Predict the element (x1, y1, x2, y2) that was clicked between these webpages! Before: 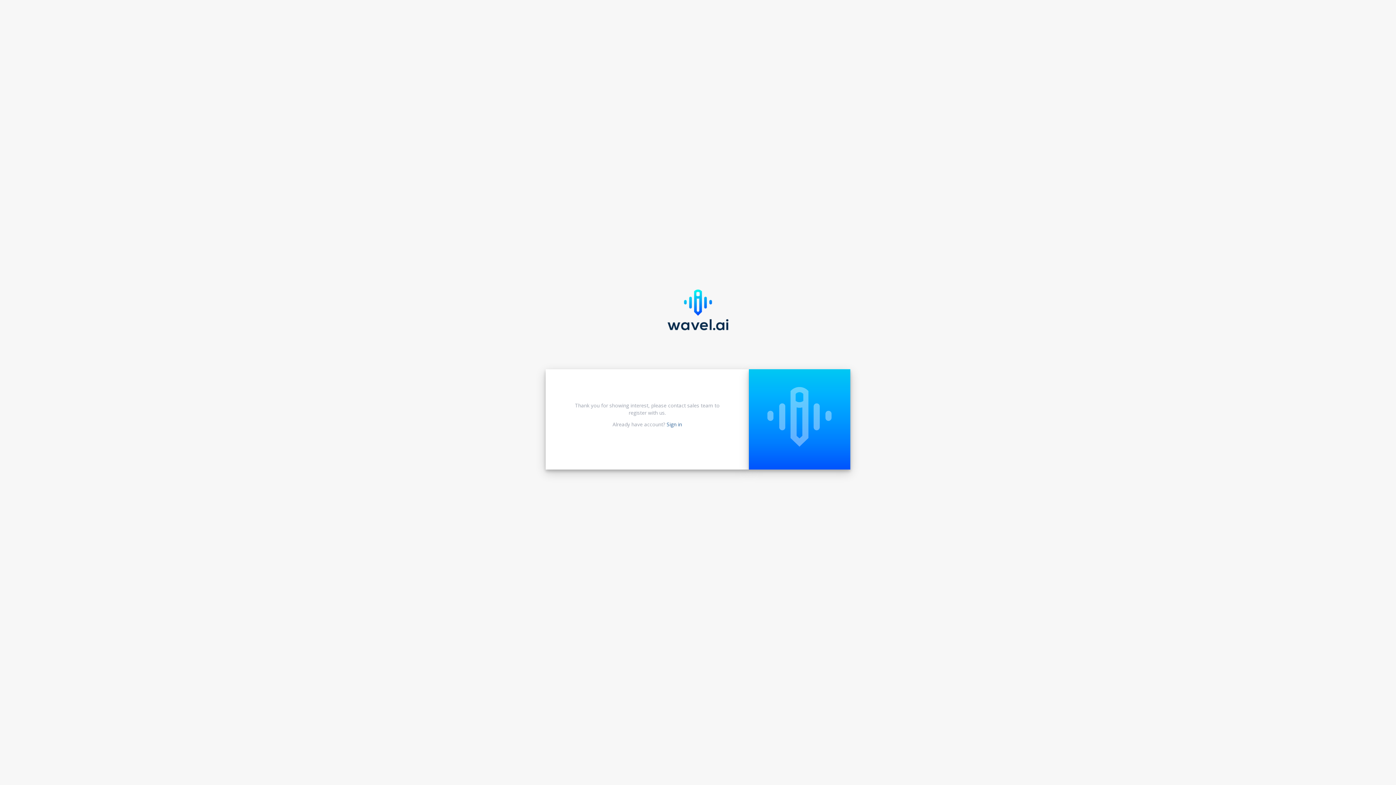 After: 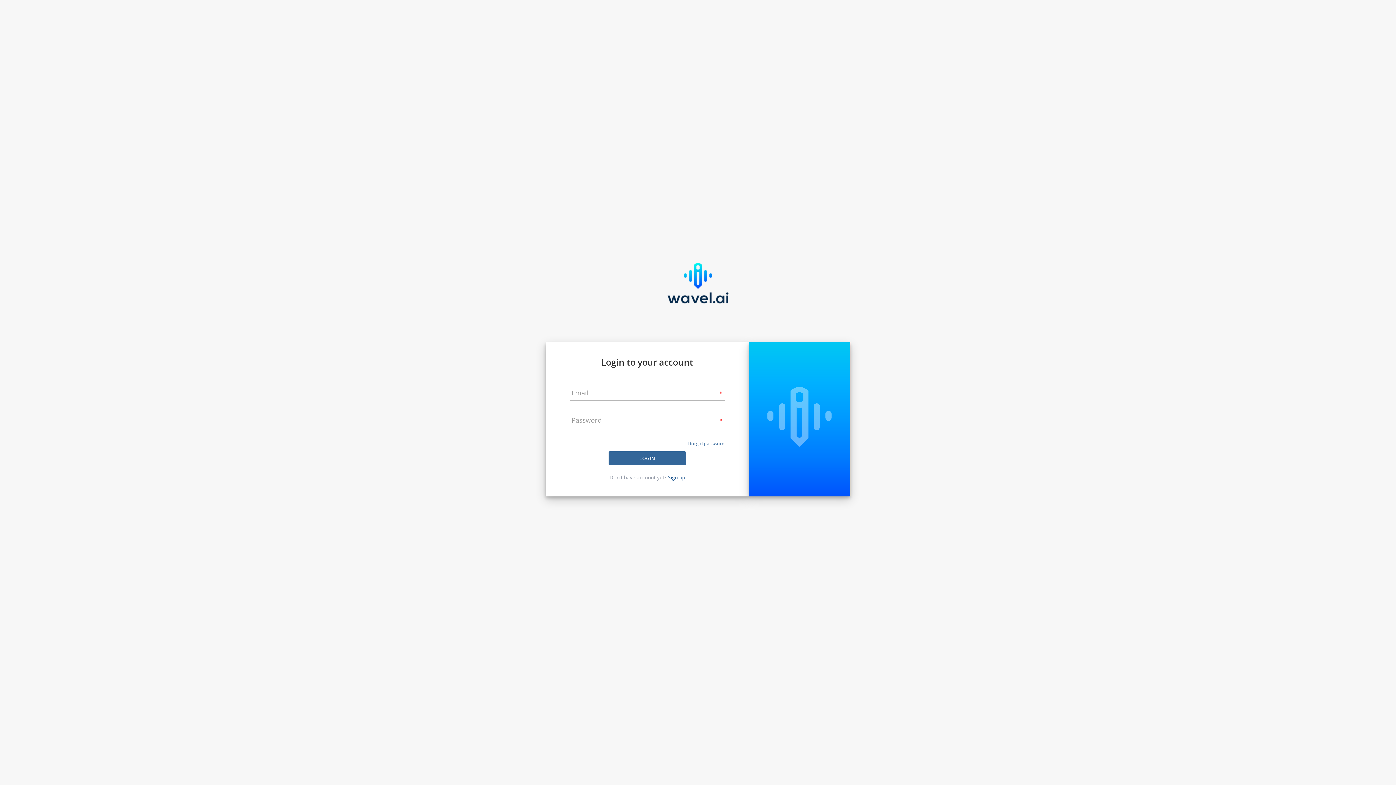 Action: bbox: (666, 420, 682, 427) label: Sign in